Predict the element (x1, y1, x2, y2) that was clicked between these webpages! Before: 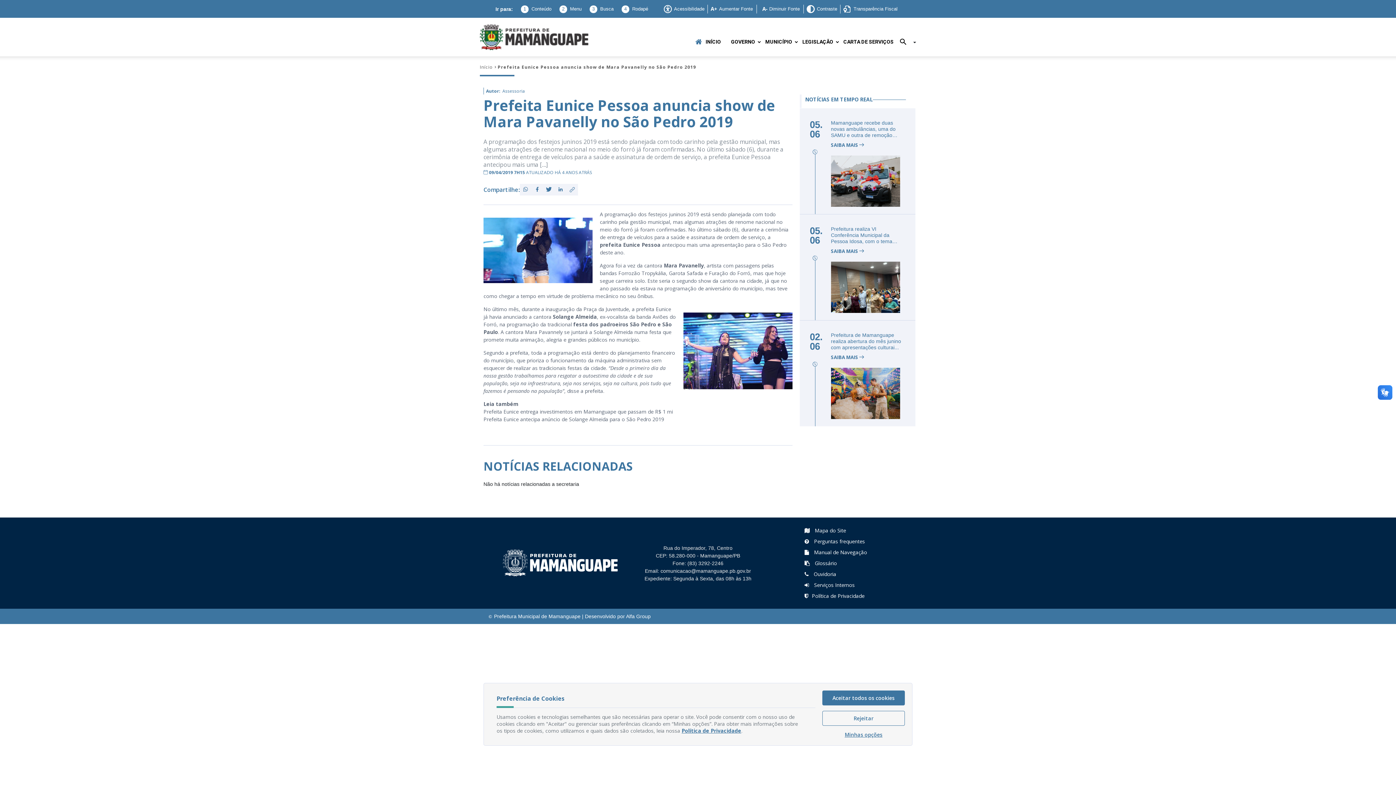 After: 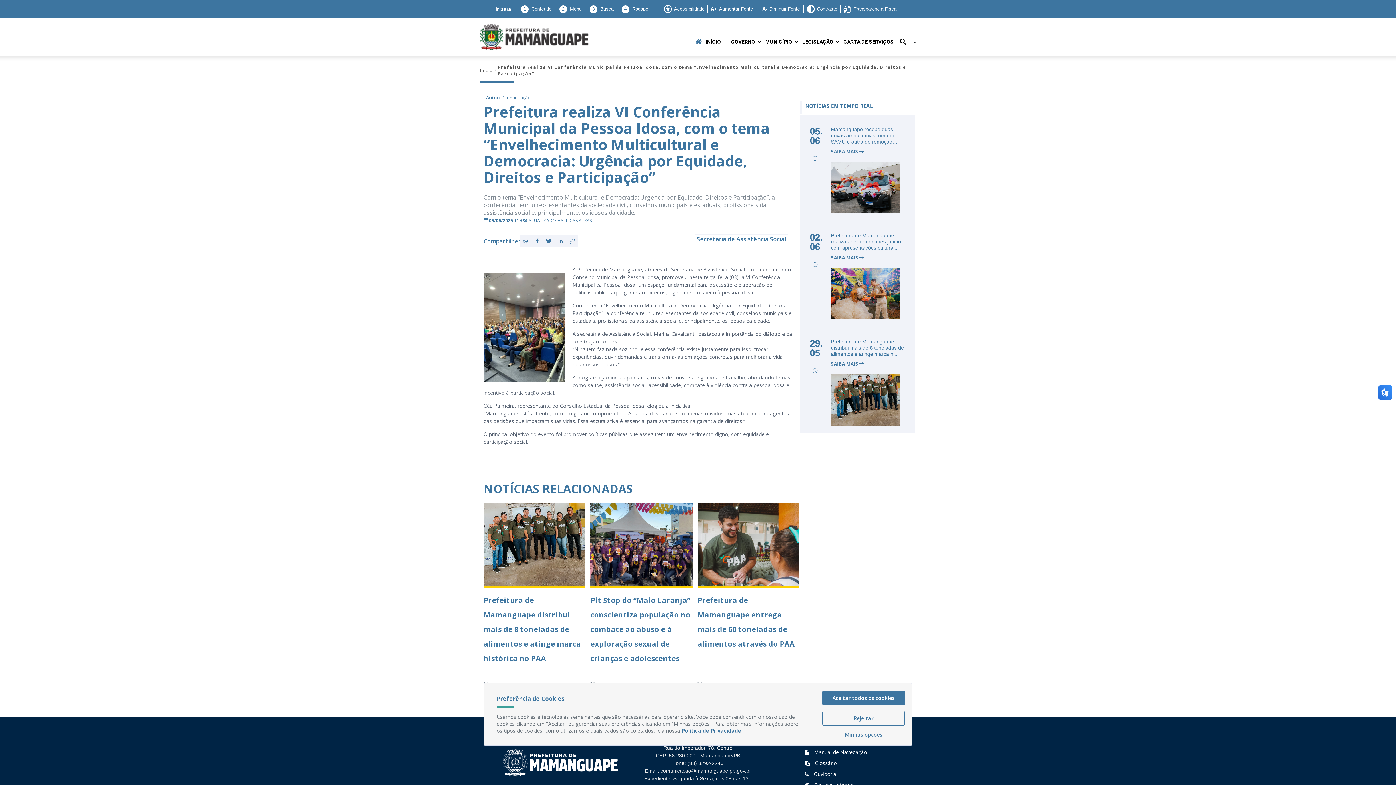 Action: bbox: (831, 226, 915, 244) label: Prefeitura realiza VI Conferência Municipal da Pessoa Idosa, com o tema “Envelheci...